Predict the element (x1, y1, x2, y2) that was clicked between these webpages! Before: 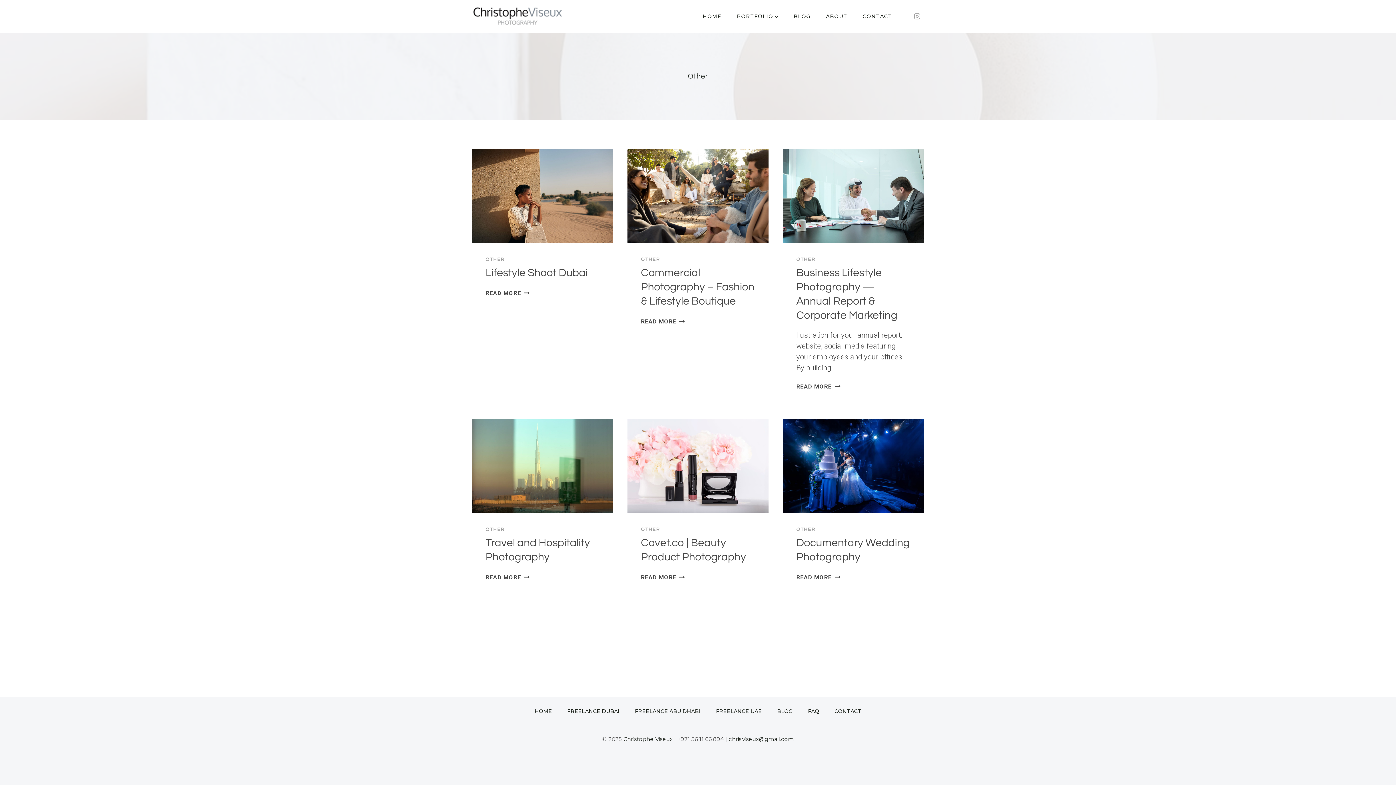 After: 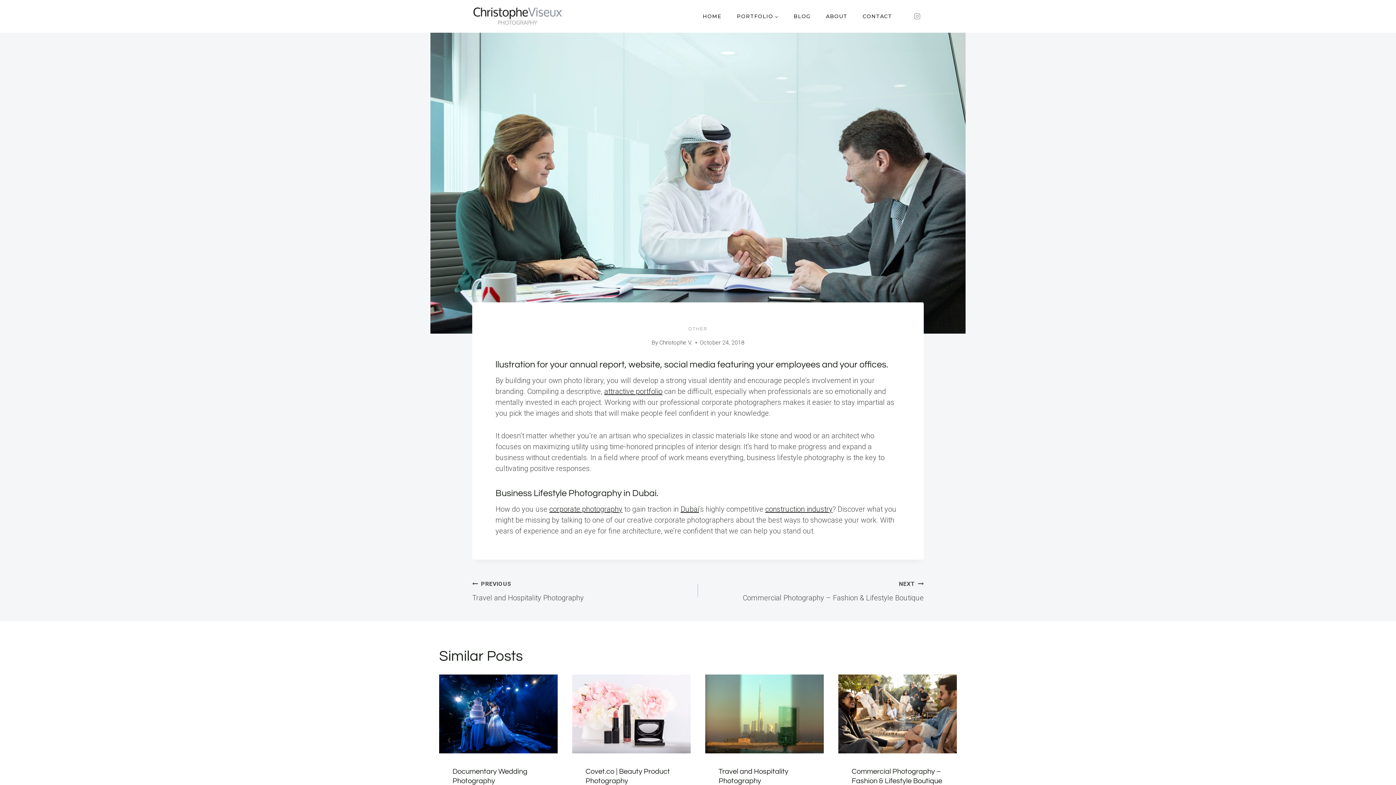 Action: bbox: (783, 149, 923, 242)